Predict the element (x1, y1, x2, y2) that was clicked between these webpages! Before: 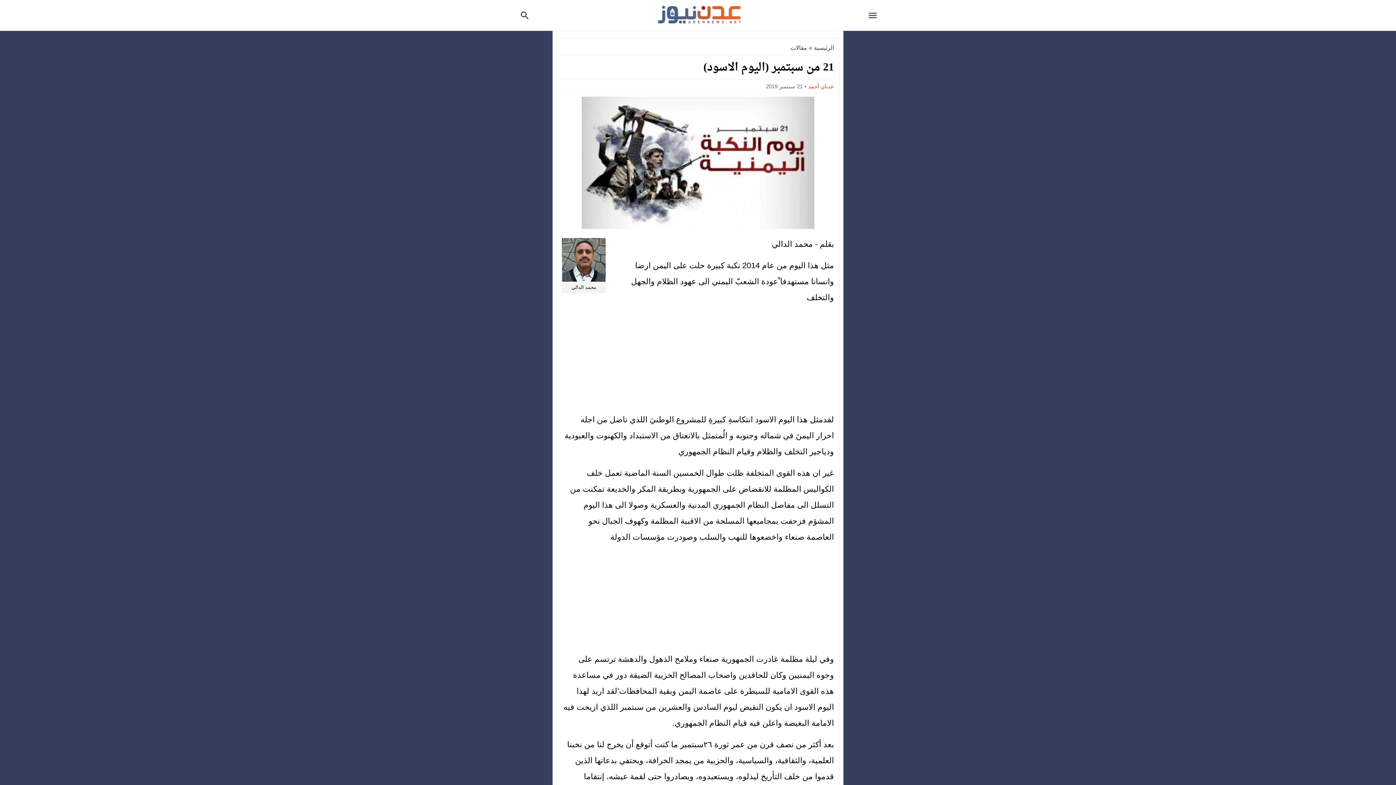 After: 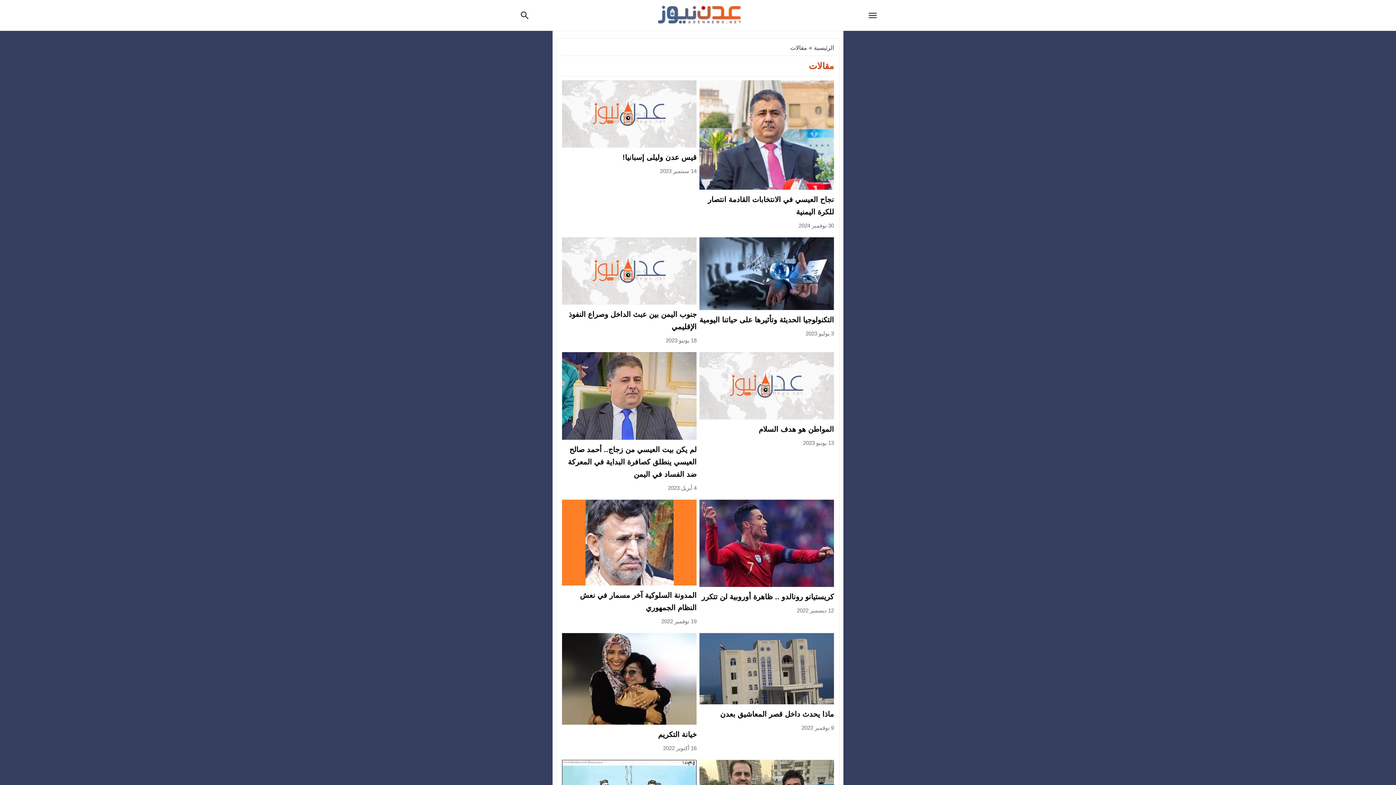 Action: bbox: (790, 44, 807, 50) label: مقالات